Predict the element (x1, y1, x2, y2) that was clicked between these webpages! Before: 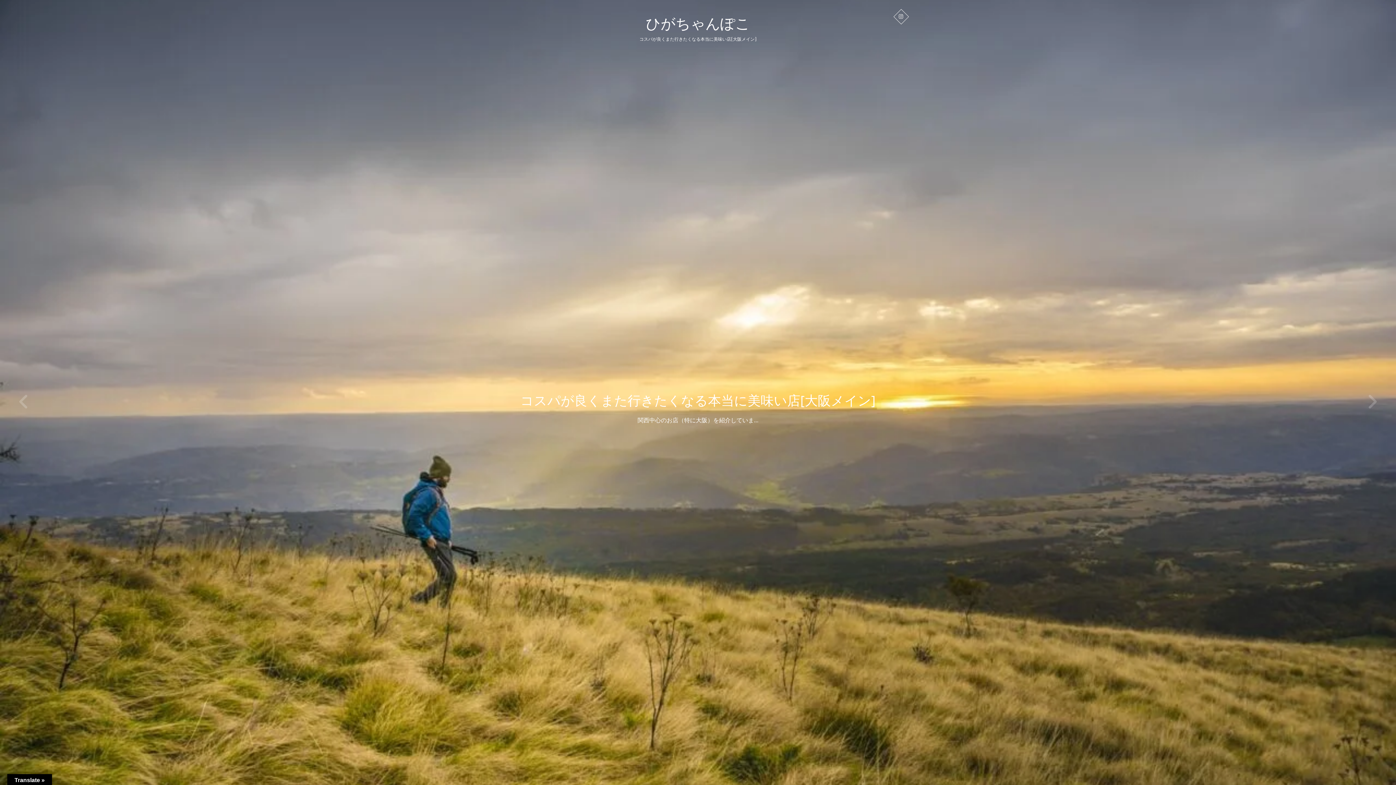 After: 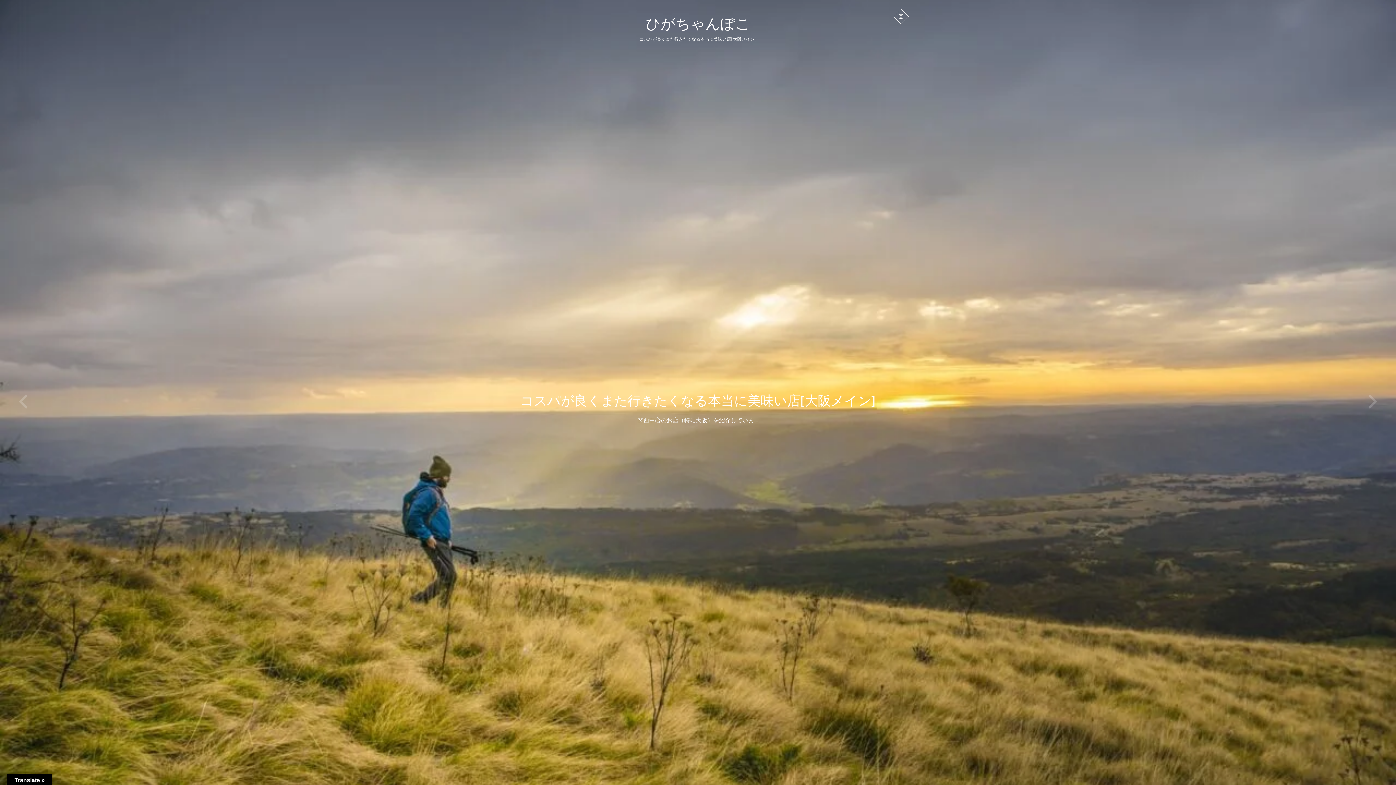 Action: bbox: (520, 391, 875, 409) label: コスパが良くまた行きたくなる本当に美味い店[大阪メイン]